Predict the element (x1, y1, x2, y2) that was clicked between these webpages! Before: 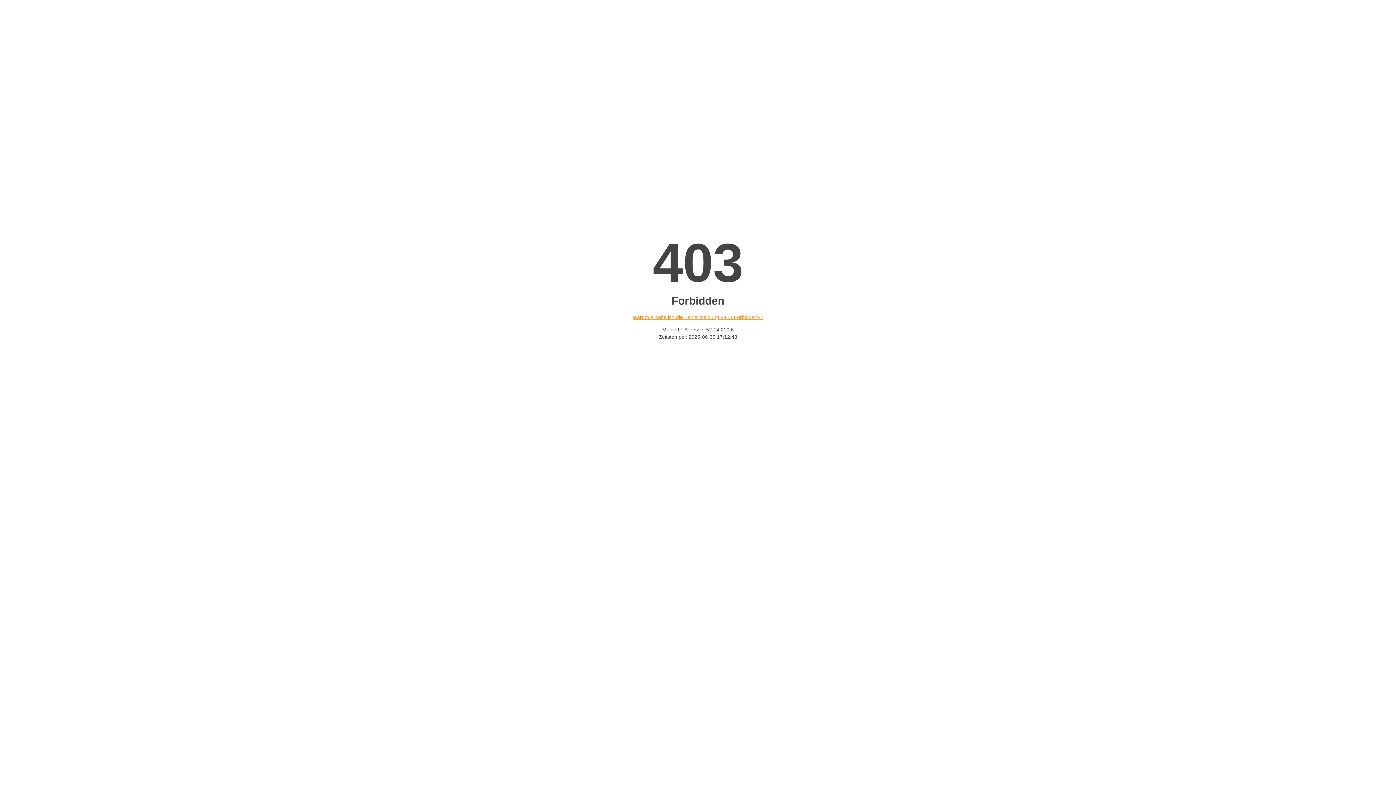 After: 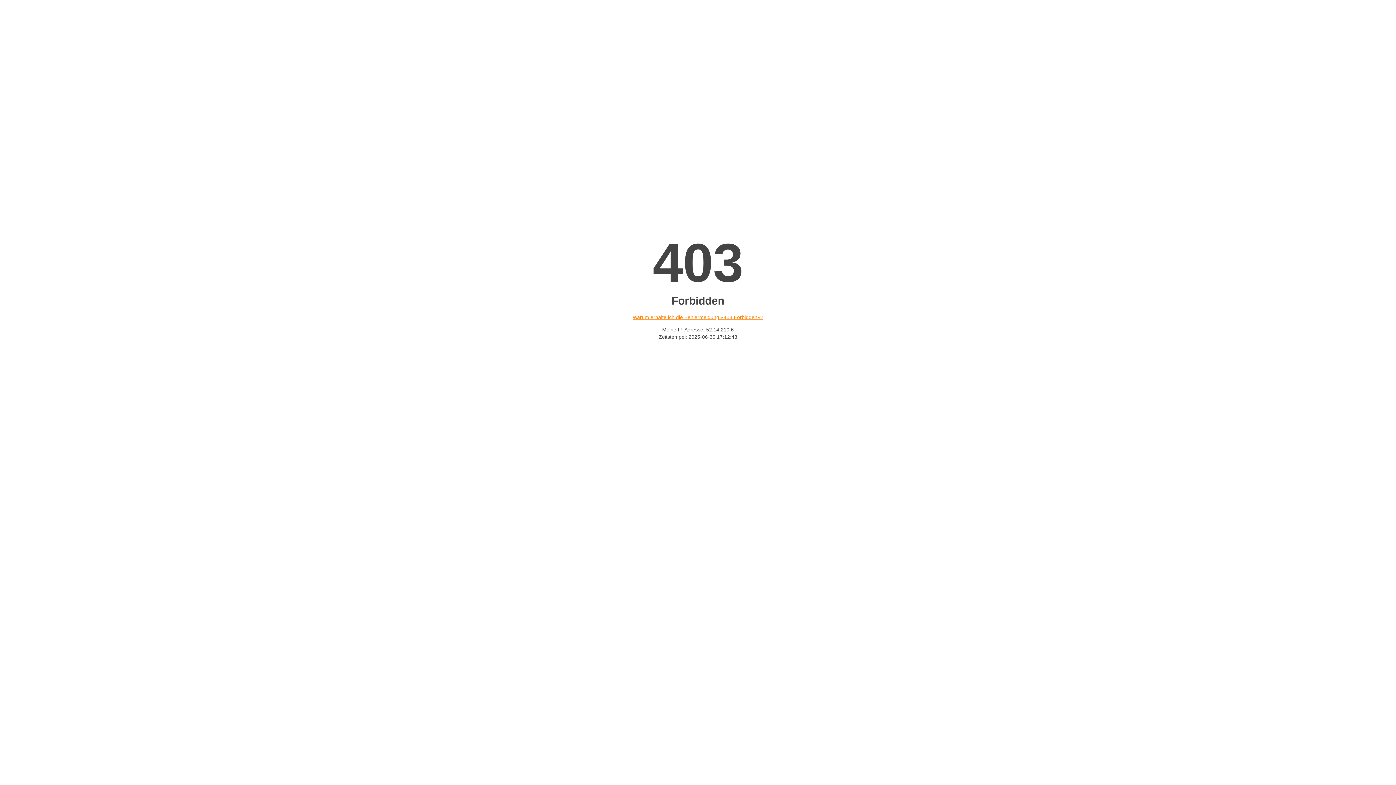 Action: bbox: (632, 314, 763, 320) label: Warum erhalte ich die Fehlermeldung «403 Forbidden»?